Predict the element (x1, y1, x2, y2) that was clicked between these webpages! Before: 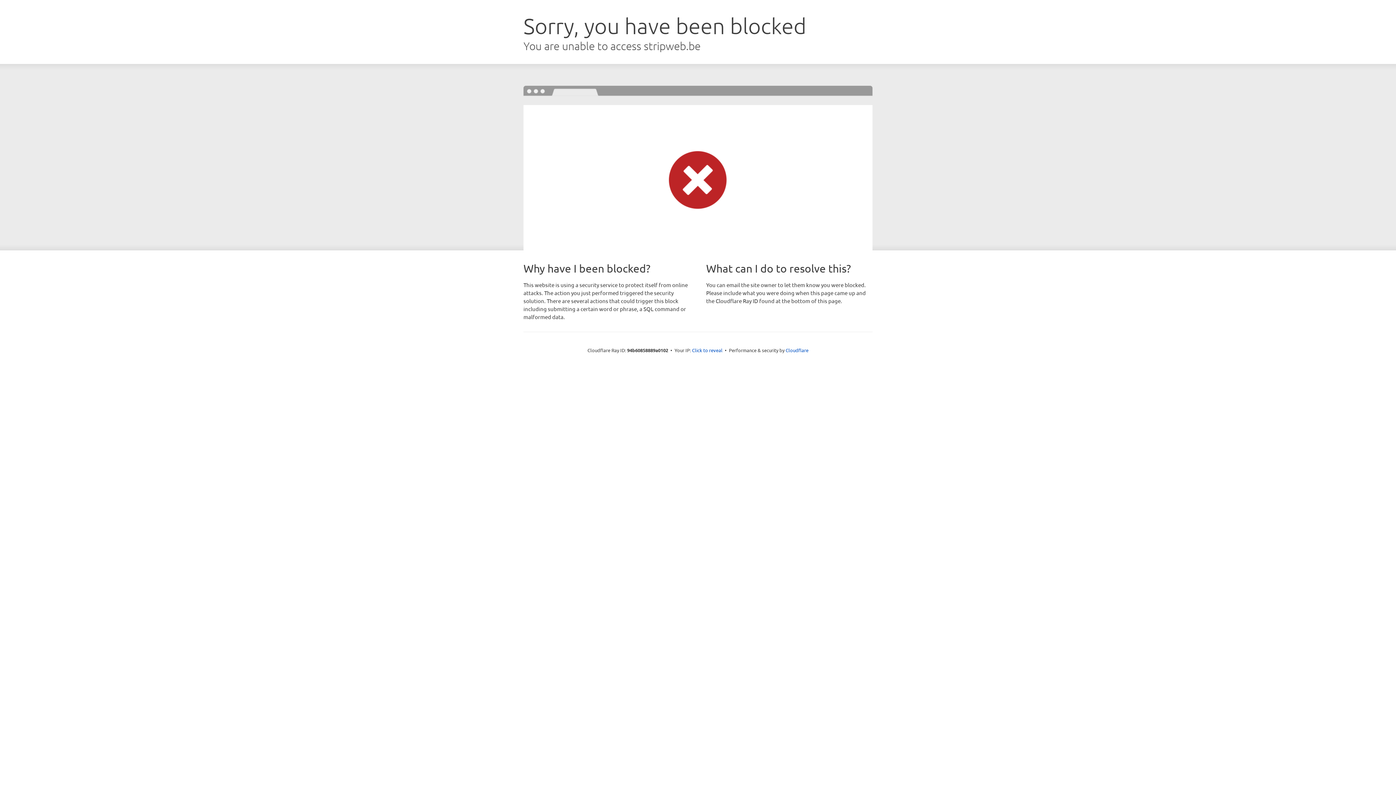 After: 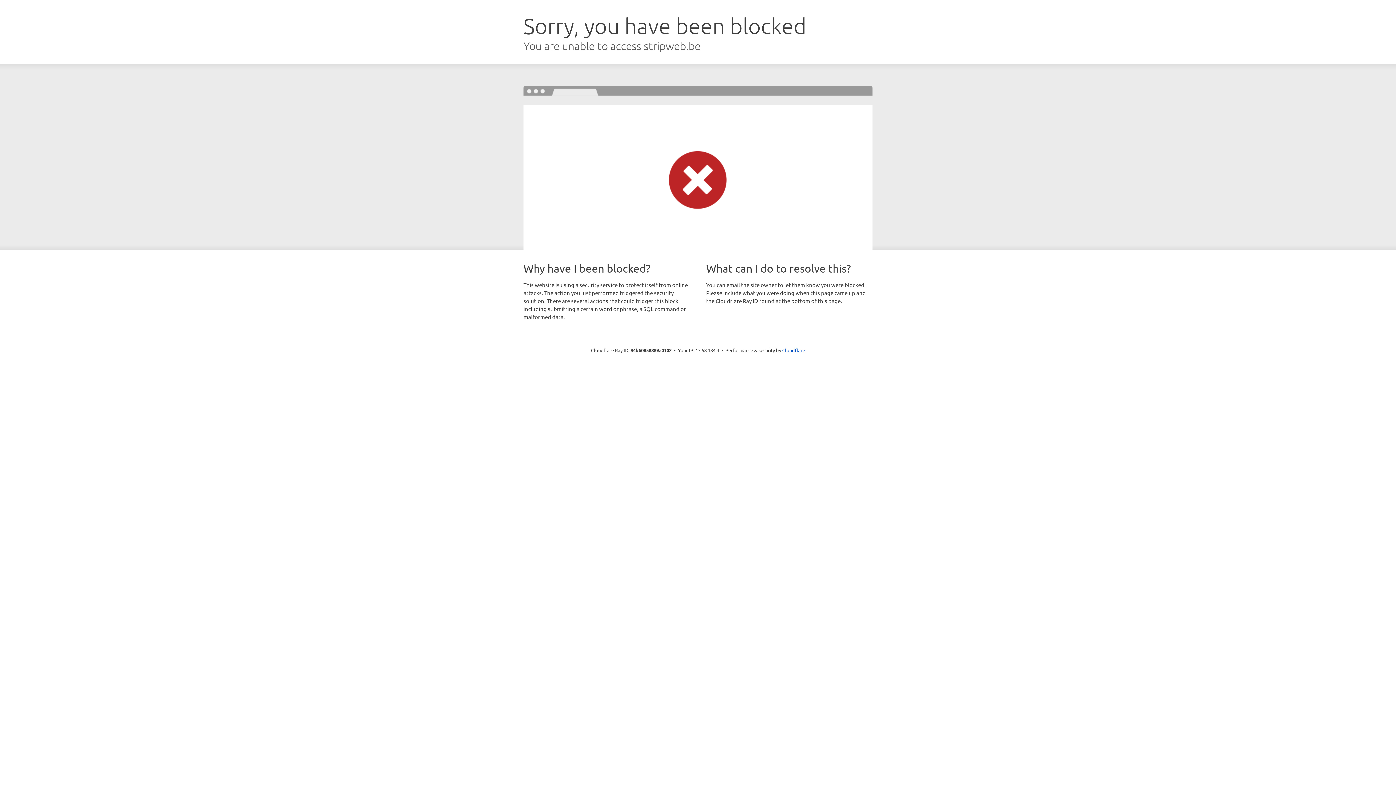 Action: label: Click to reveal bbox: (692, 346, 722, 353)